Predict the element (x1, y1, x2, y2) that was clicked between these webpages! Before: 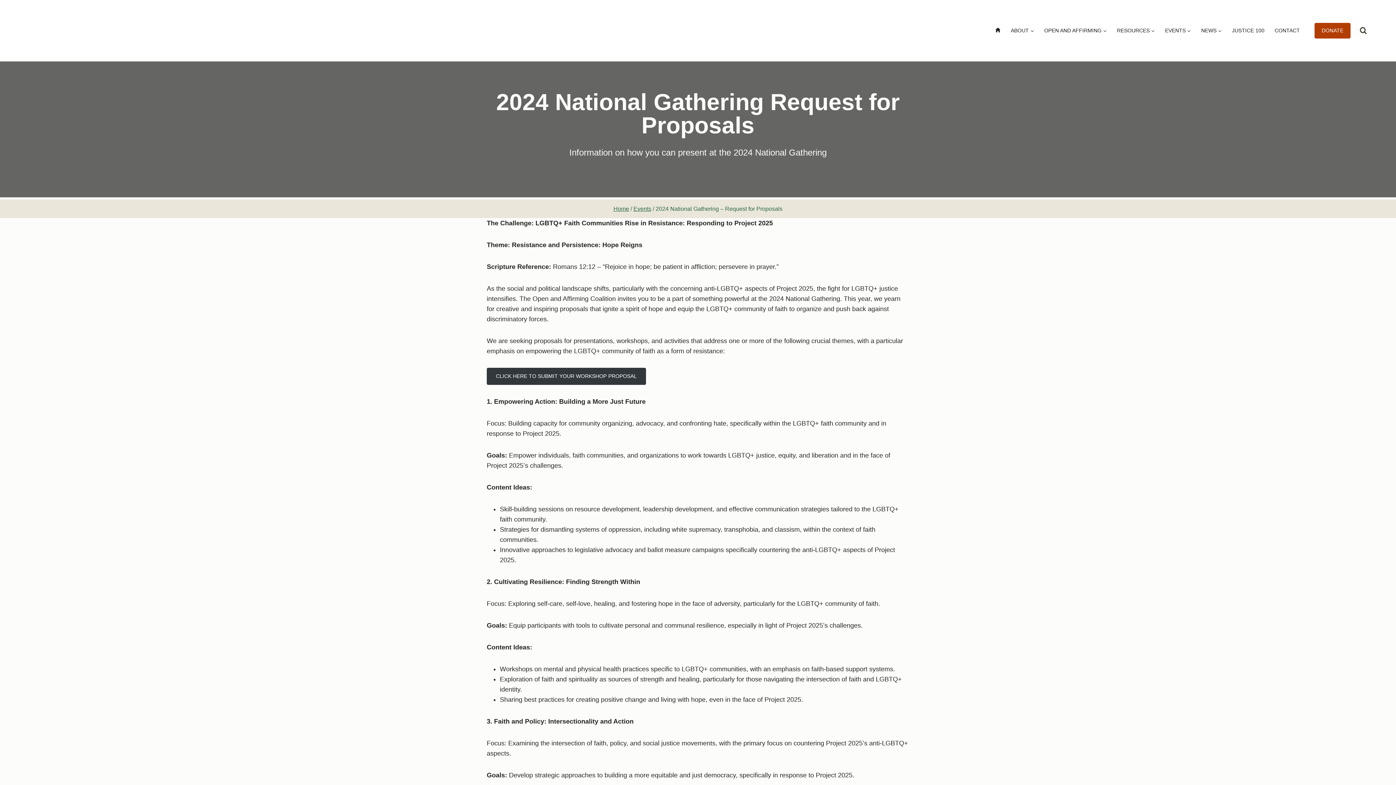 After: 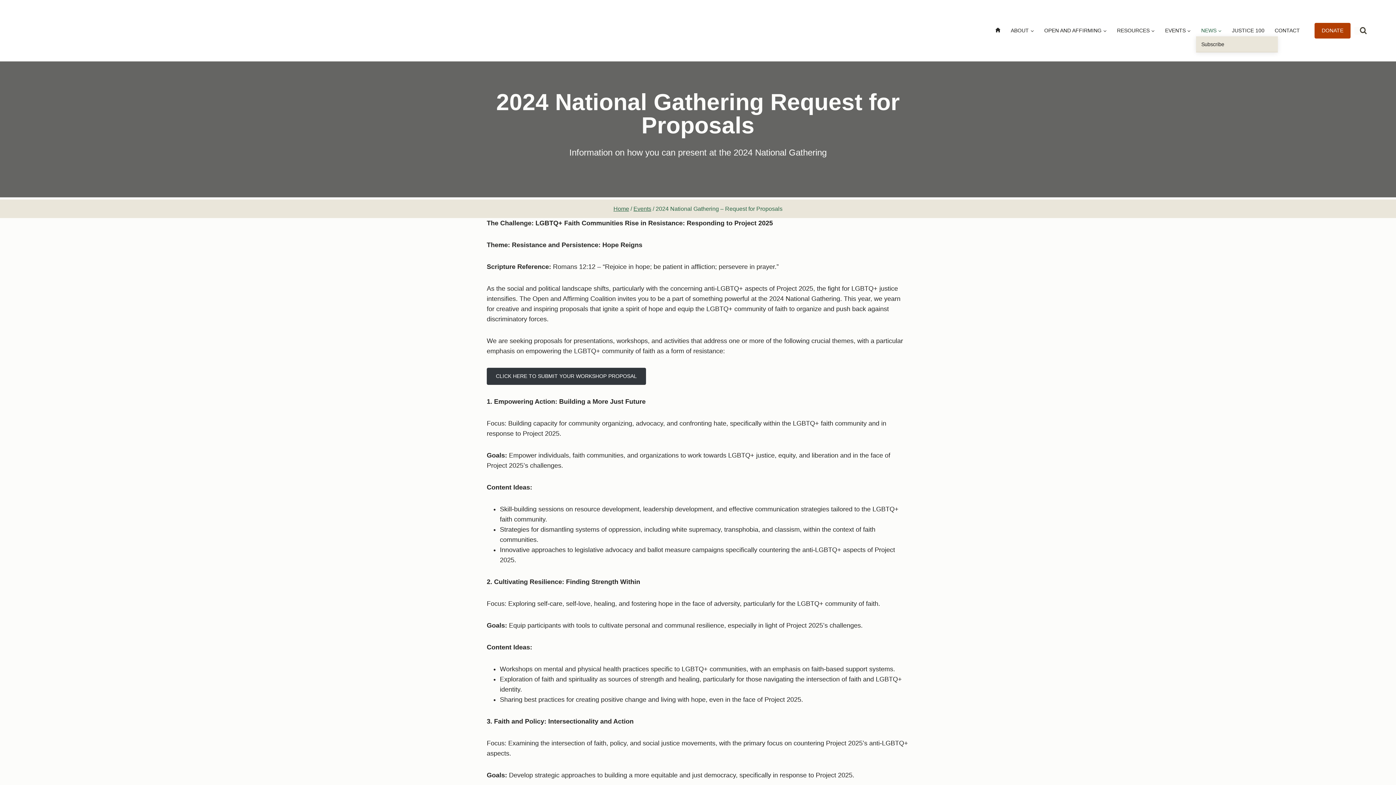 Action: label: NEWS bbox: (1196, 24, 1227, 36)